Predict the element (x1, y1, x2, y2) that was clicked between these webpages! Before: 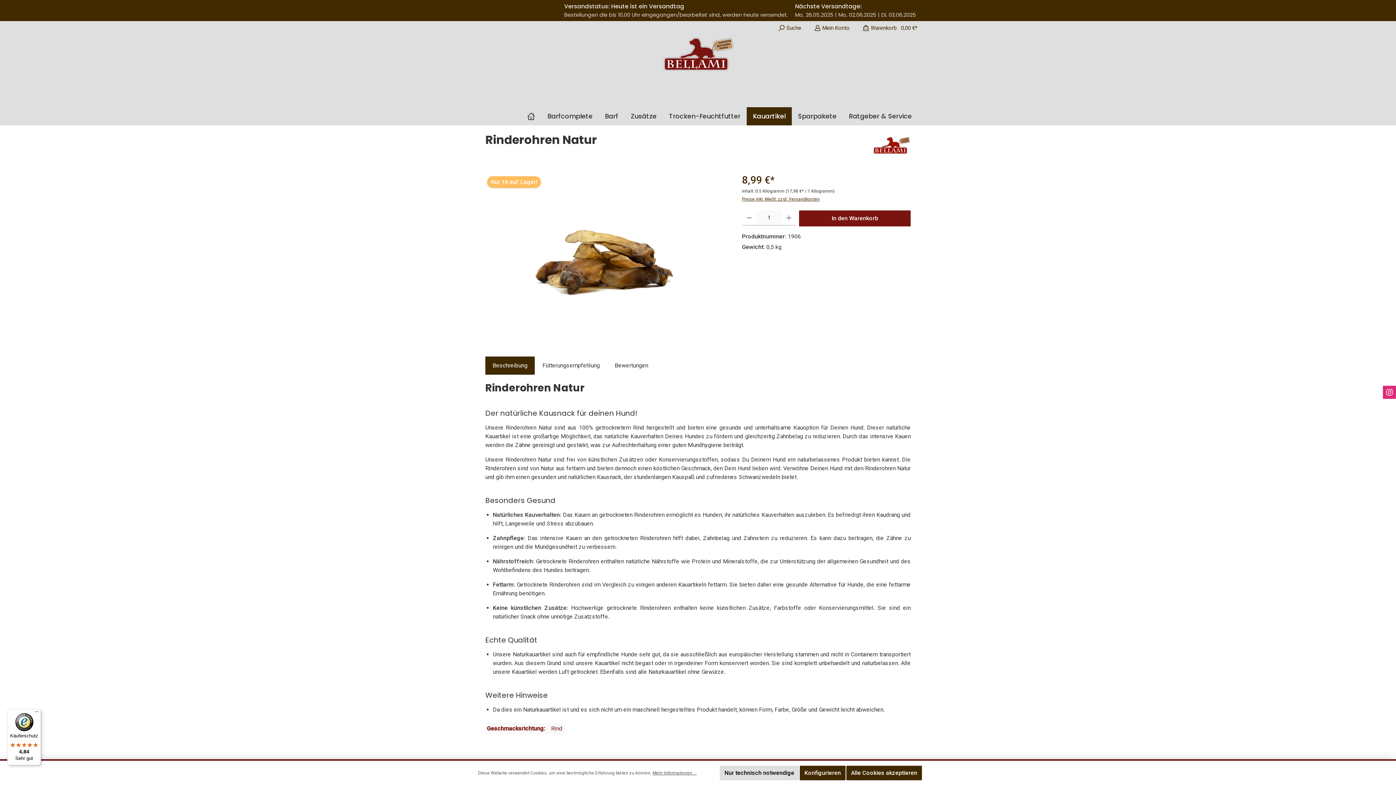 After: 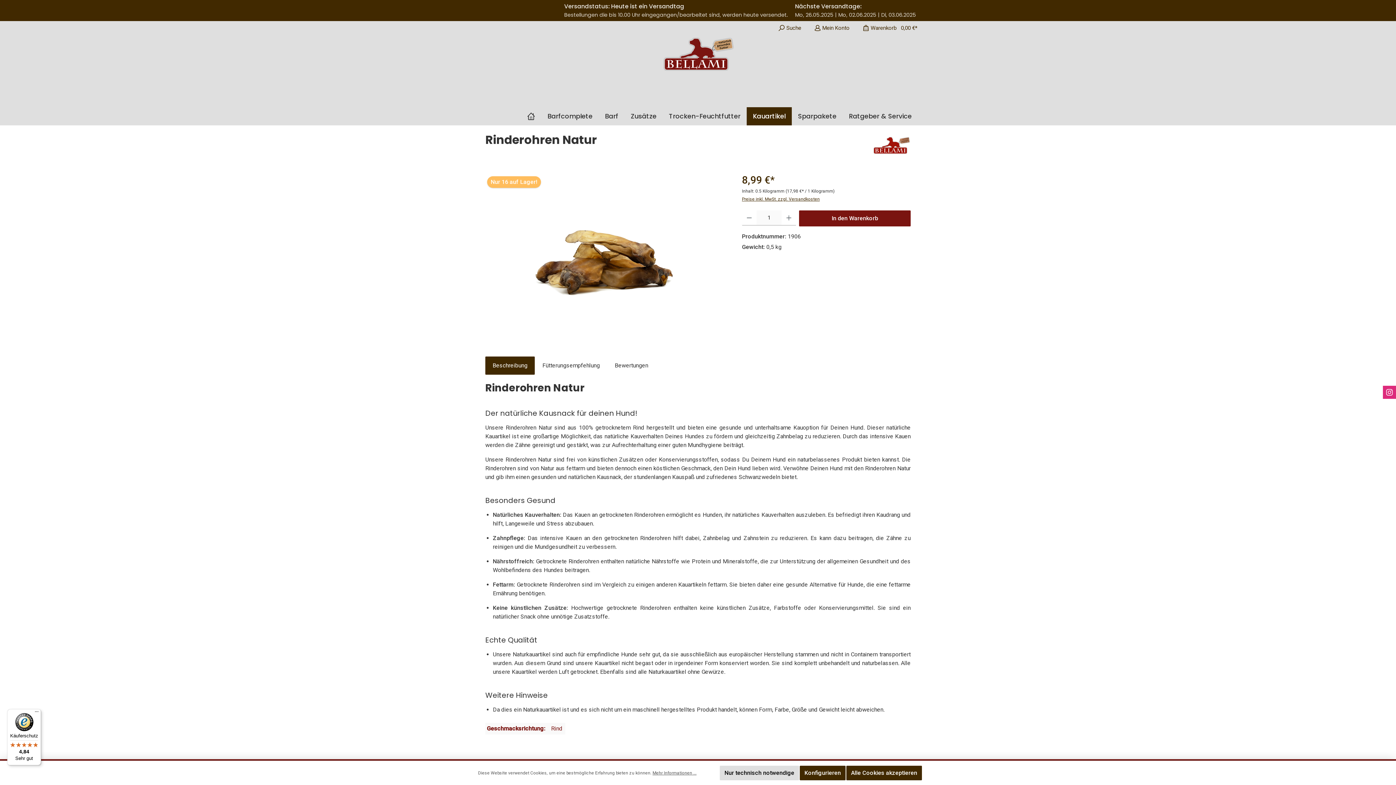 Action: bbox: (872, 132, 910, 158)